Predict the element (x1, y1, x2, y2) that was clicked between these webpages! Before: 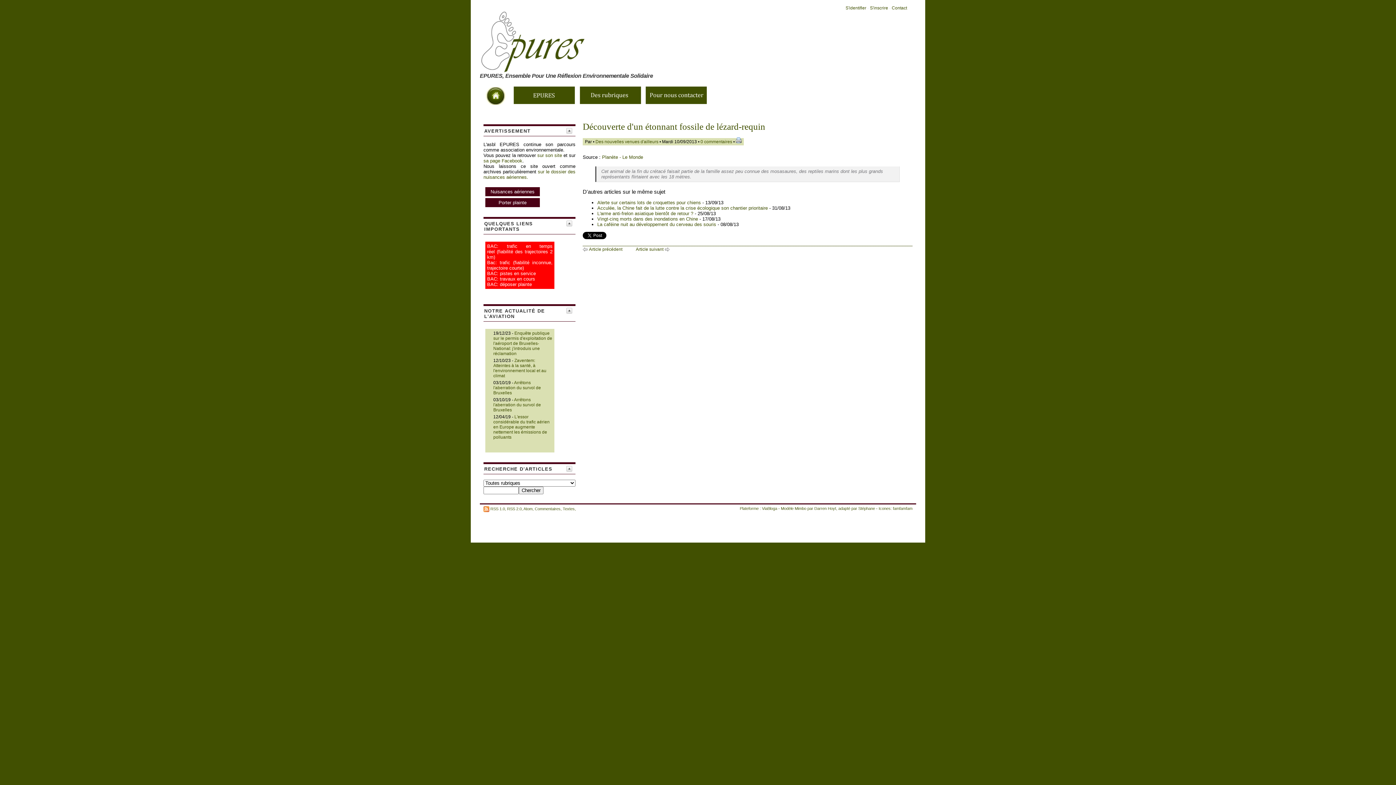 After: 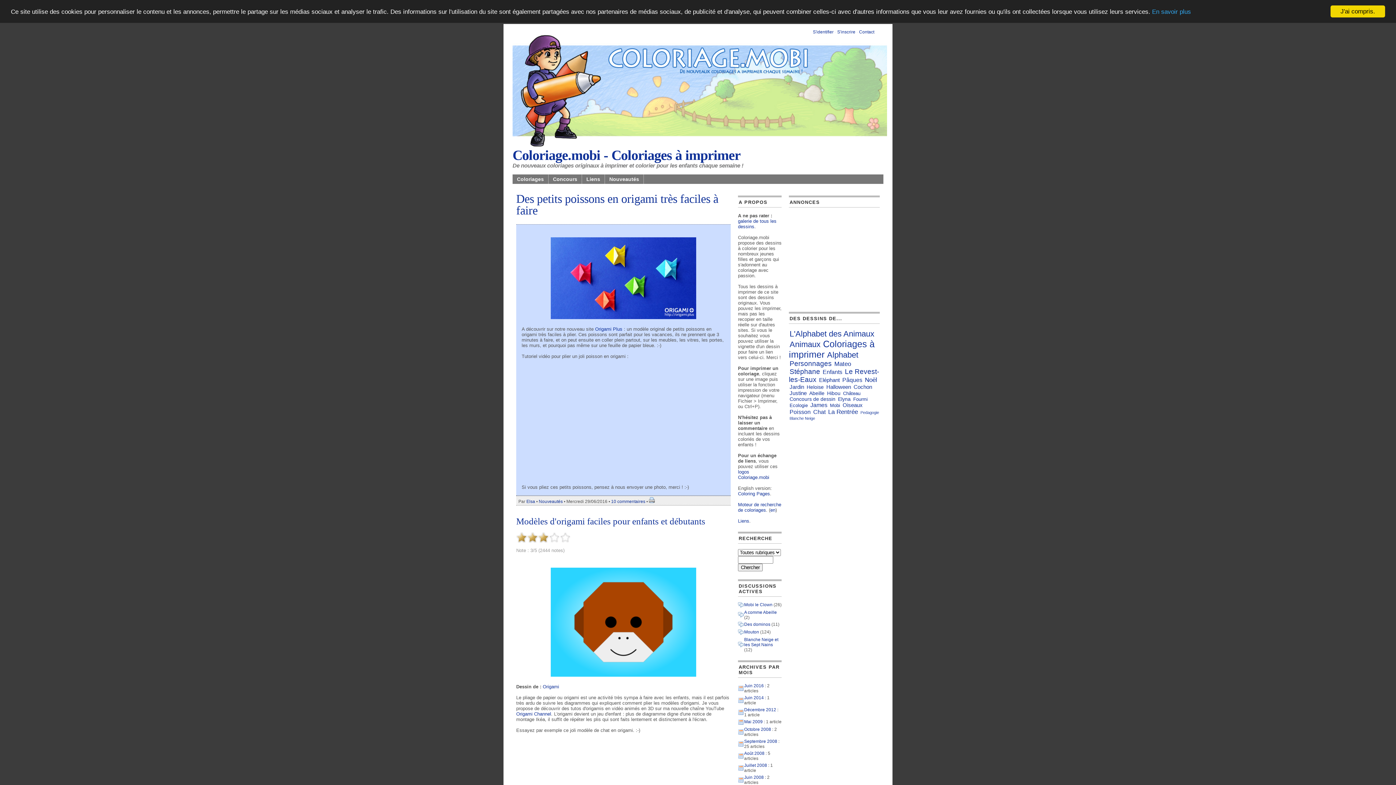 Action: label: Stéphane bbox: (858, 506, 875, 510)